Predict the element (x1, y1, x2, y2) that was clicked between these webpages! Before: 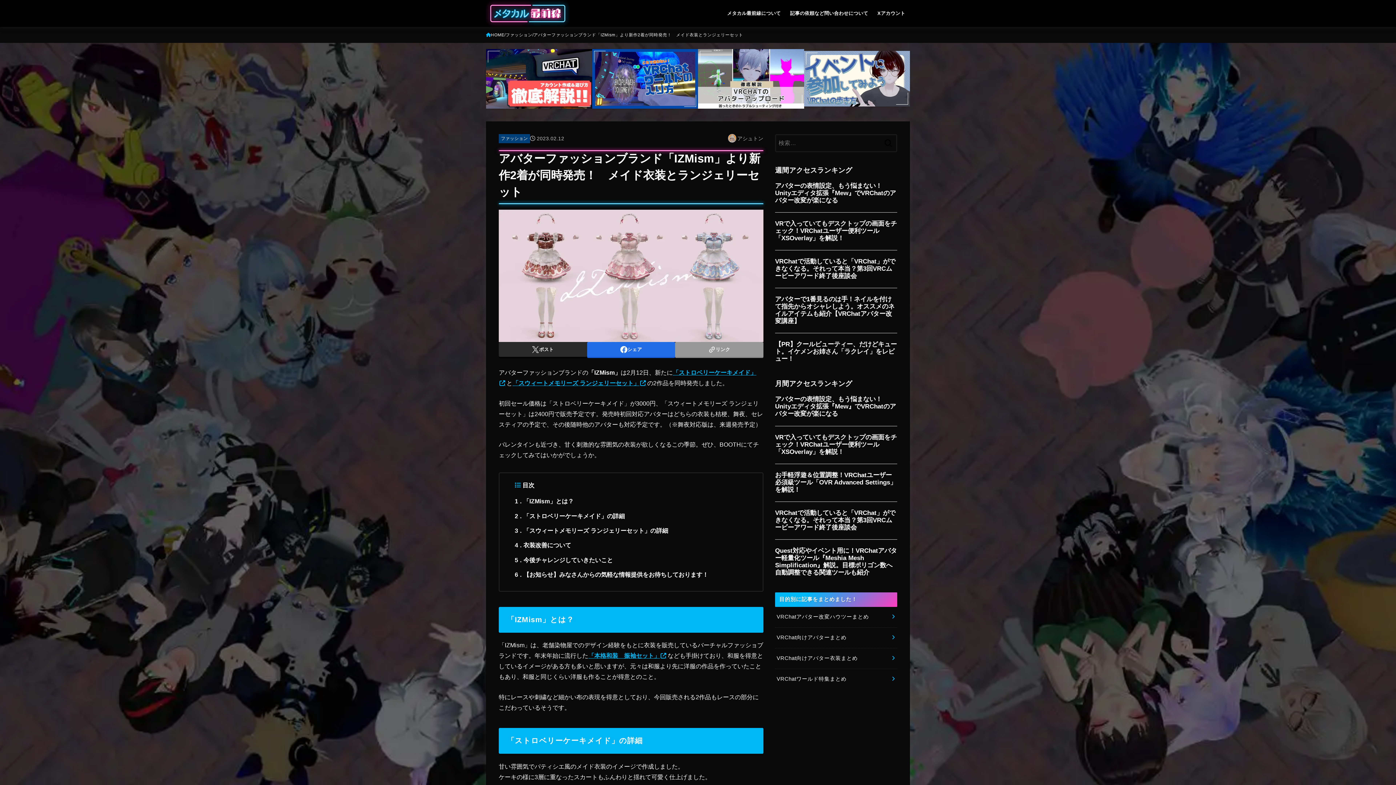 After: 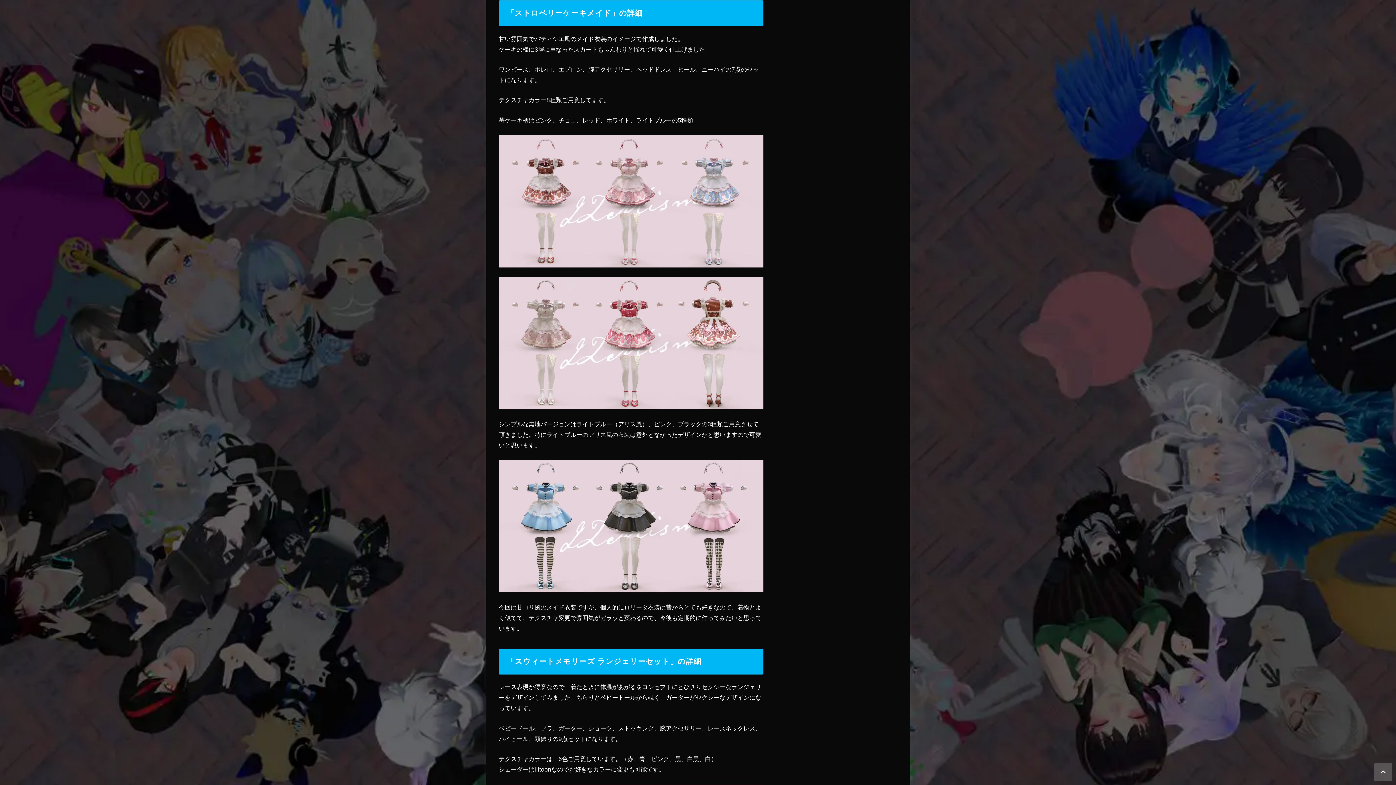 Action: bbox: (514, 511, 624, 520) label: 2
「ストロベリーケーキメイド」の詳細